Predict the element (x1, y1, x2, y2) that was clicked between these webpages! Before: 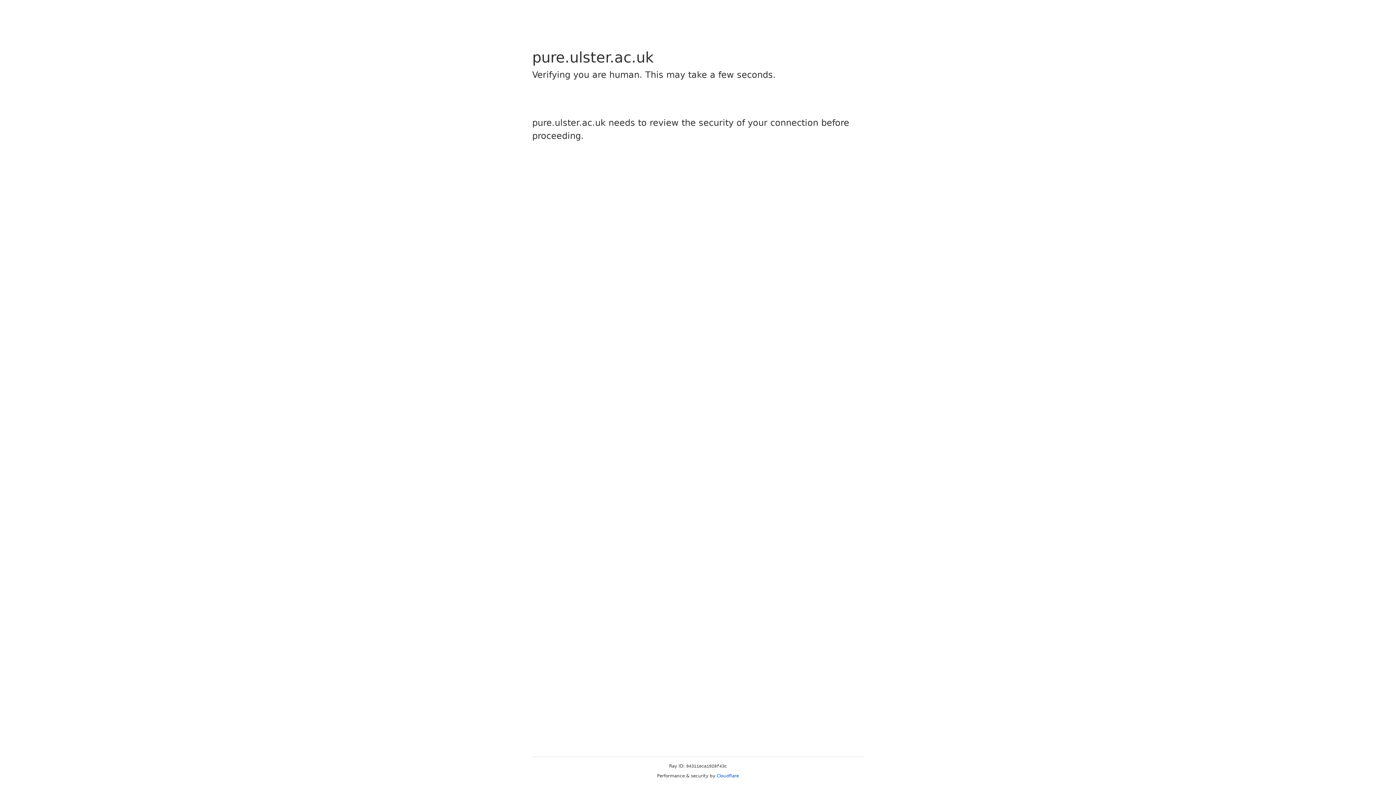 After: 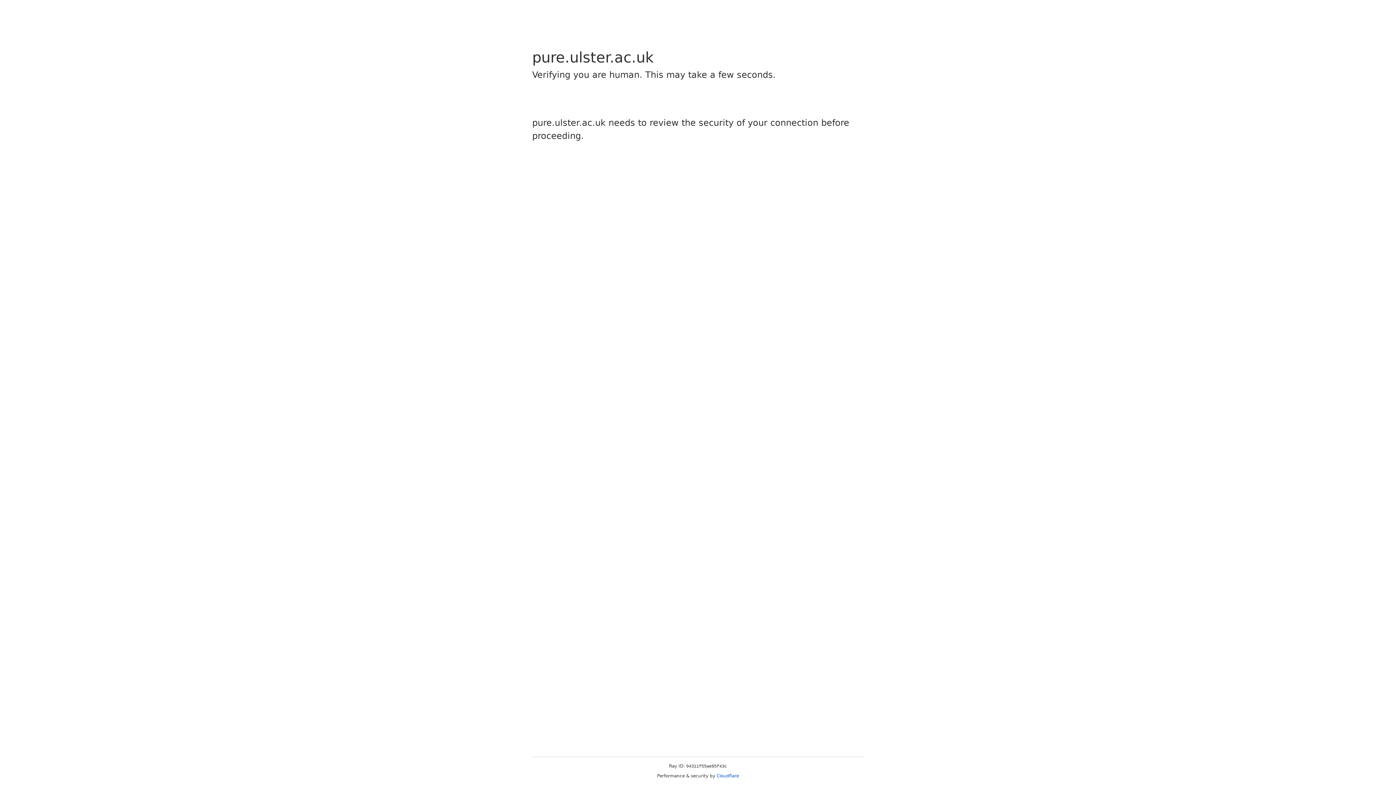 Action: label: Cloudflare bbox: (716, 773, 739, 778)